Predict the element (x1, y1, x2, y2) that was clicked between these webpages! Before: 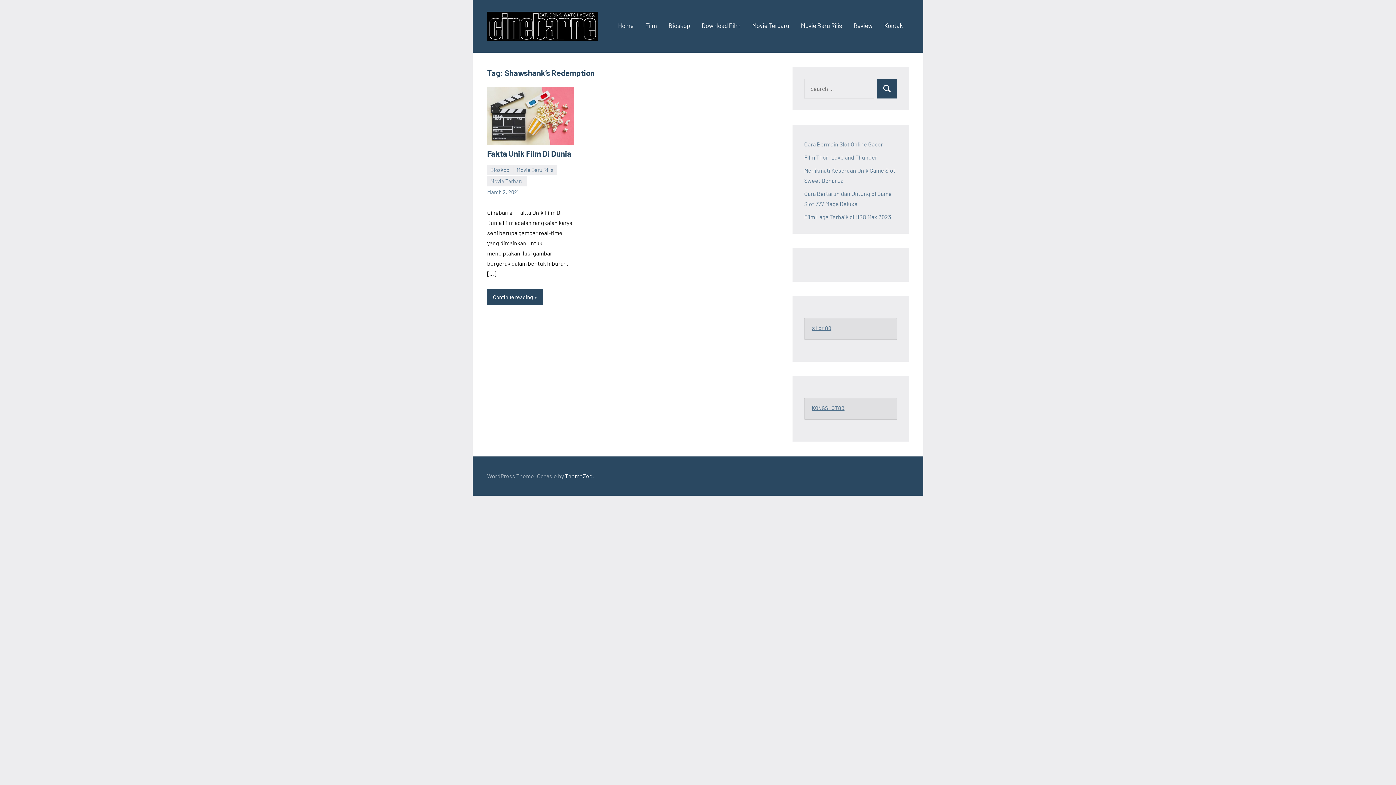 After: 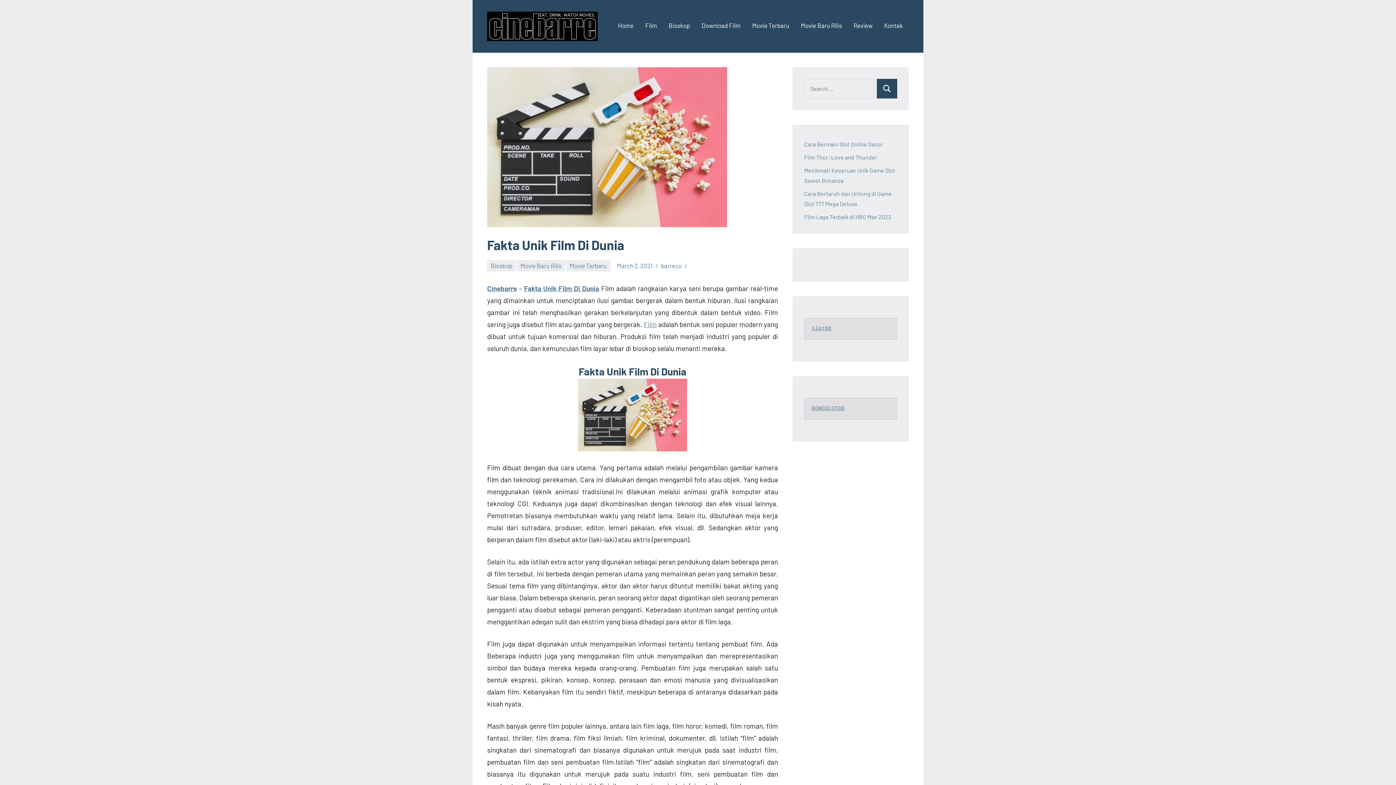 Action: label: Continue reading bbox: (487, 289, 542, 305)